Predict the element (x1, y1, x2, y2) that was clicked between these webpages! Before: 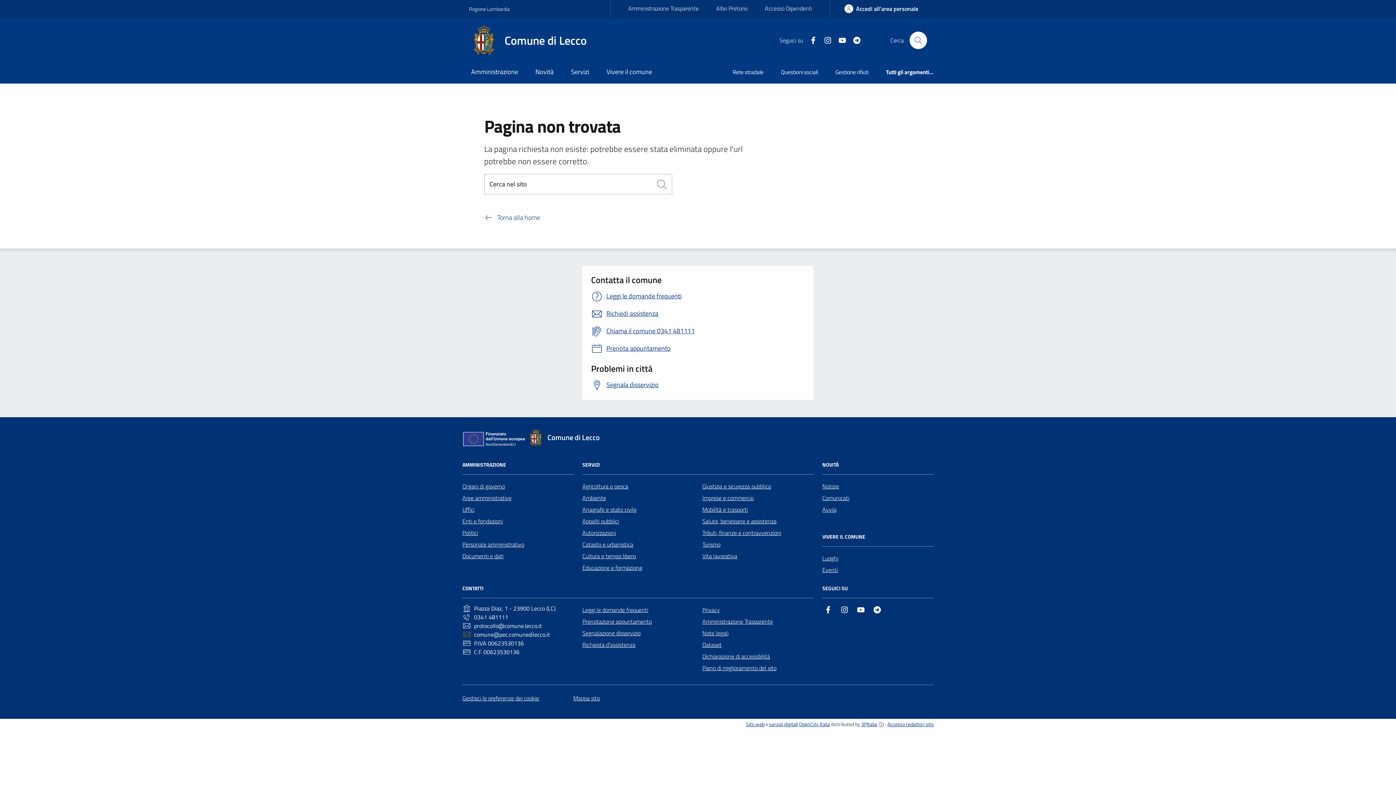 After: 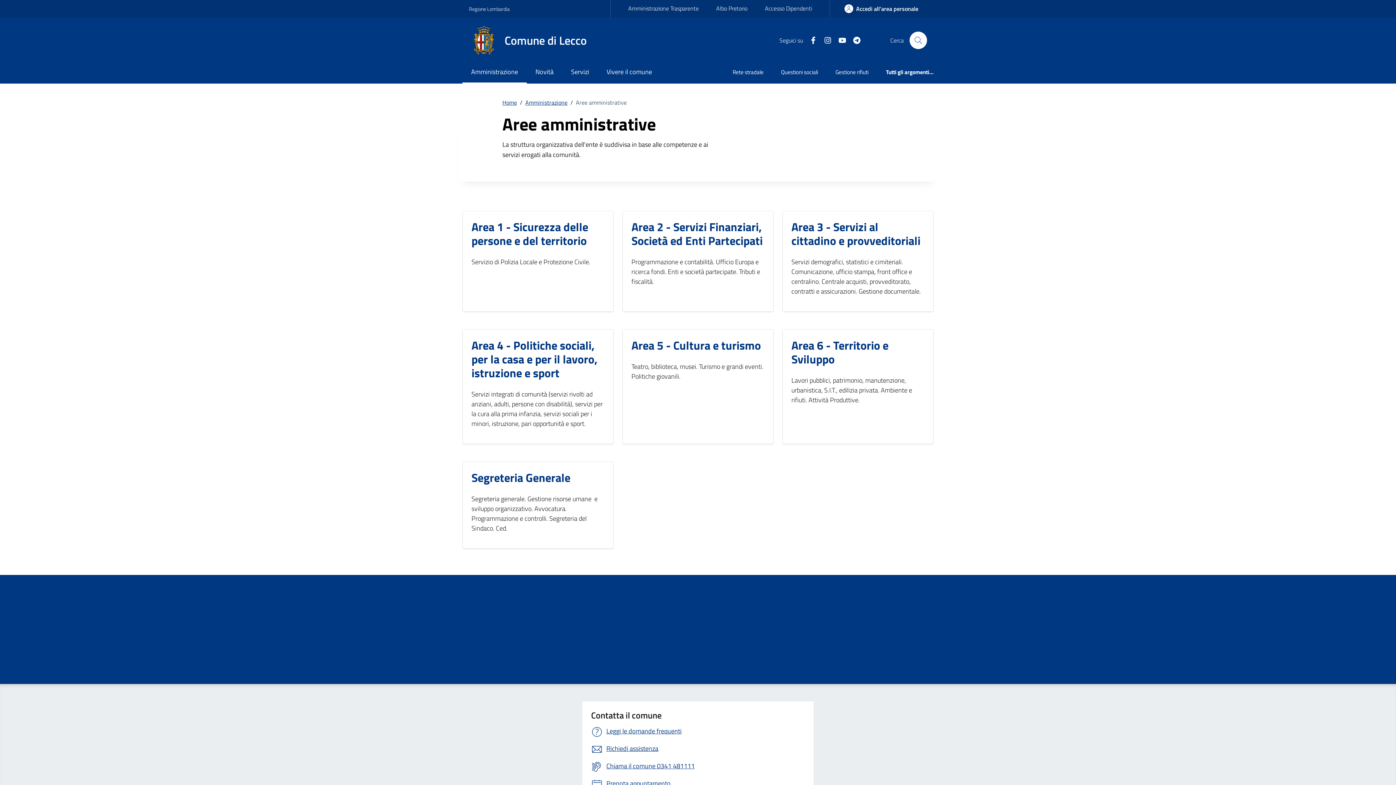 Action: label: Aree amministrative bbox: (462, 492, 511, 503)